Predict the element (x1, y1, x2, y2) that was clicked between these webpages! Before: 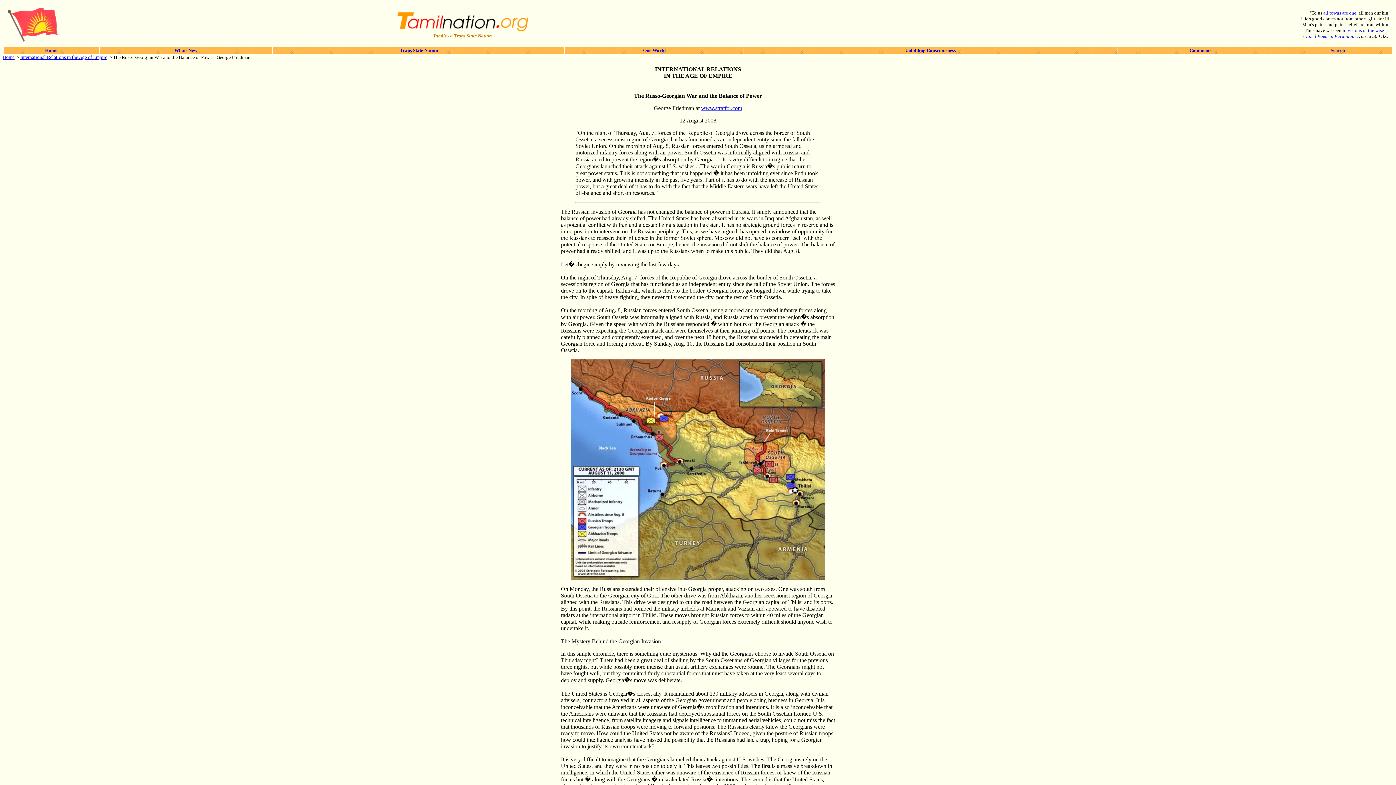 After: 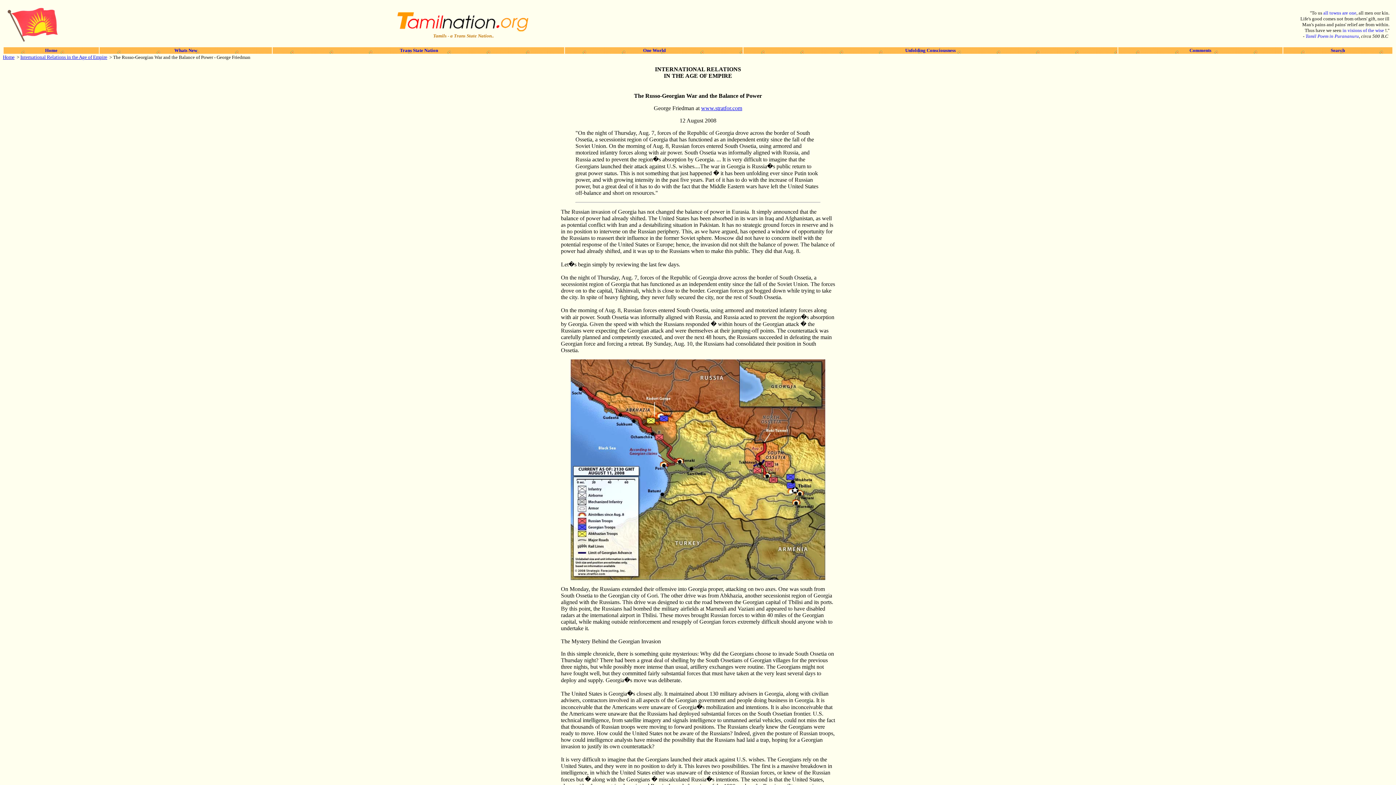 Action: label: www.stratfor.com bbox: (701, 105, 742, 111)